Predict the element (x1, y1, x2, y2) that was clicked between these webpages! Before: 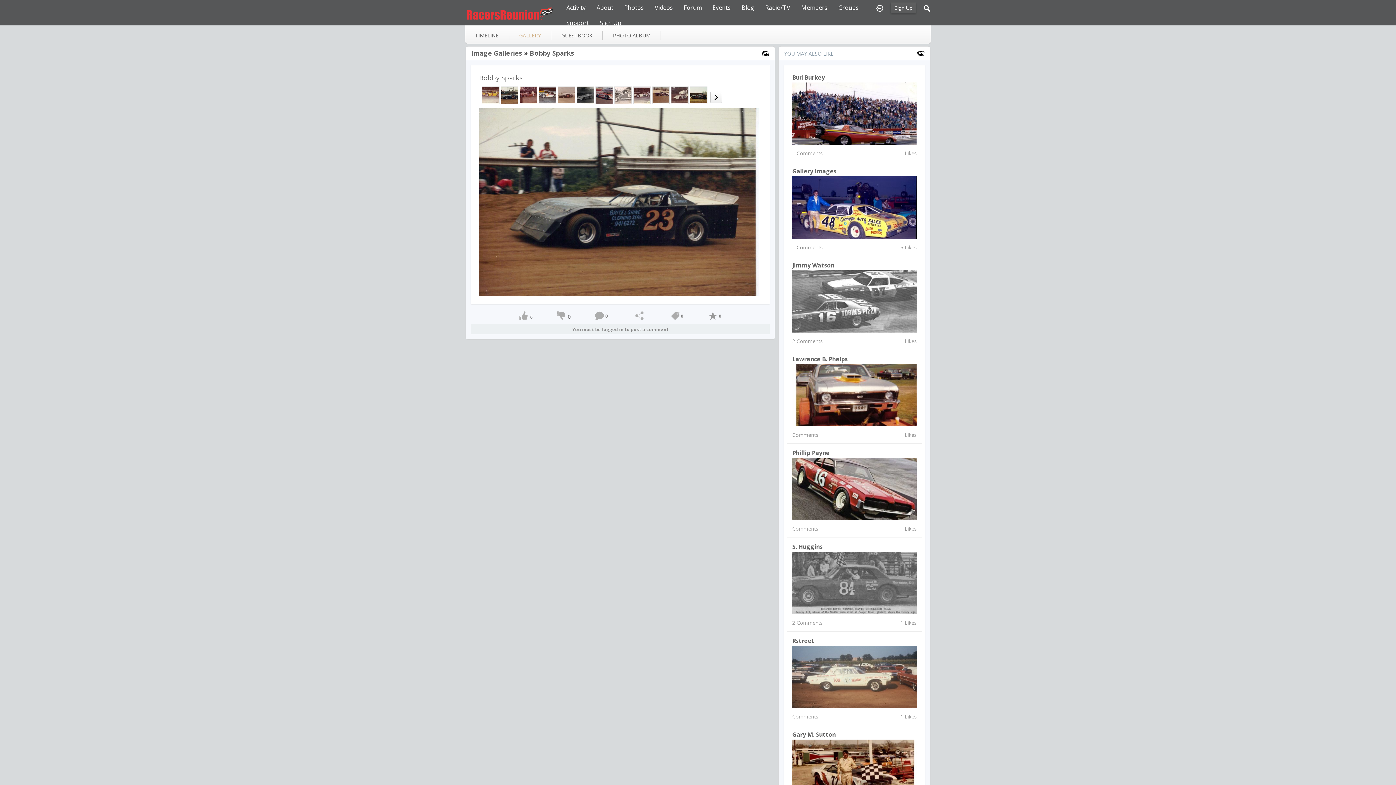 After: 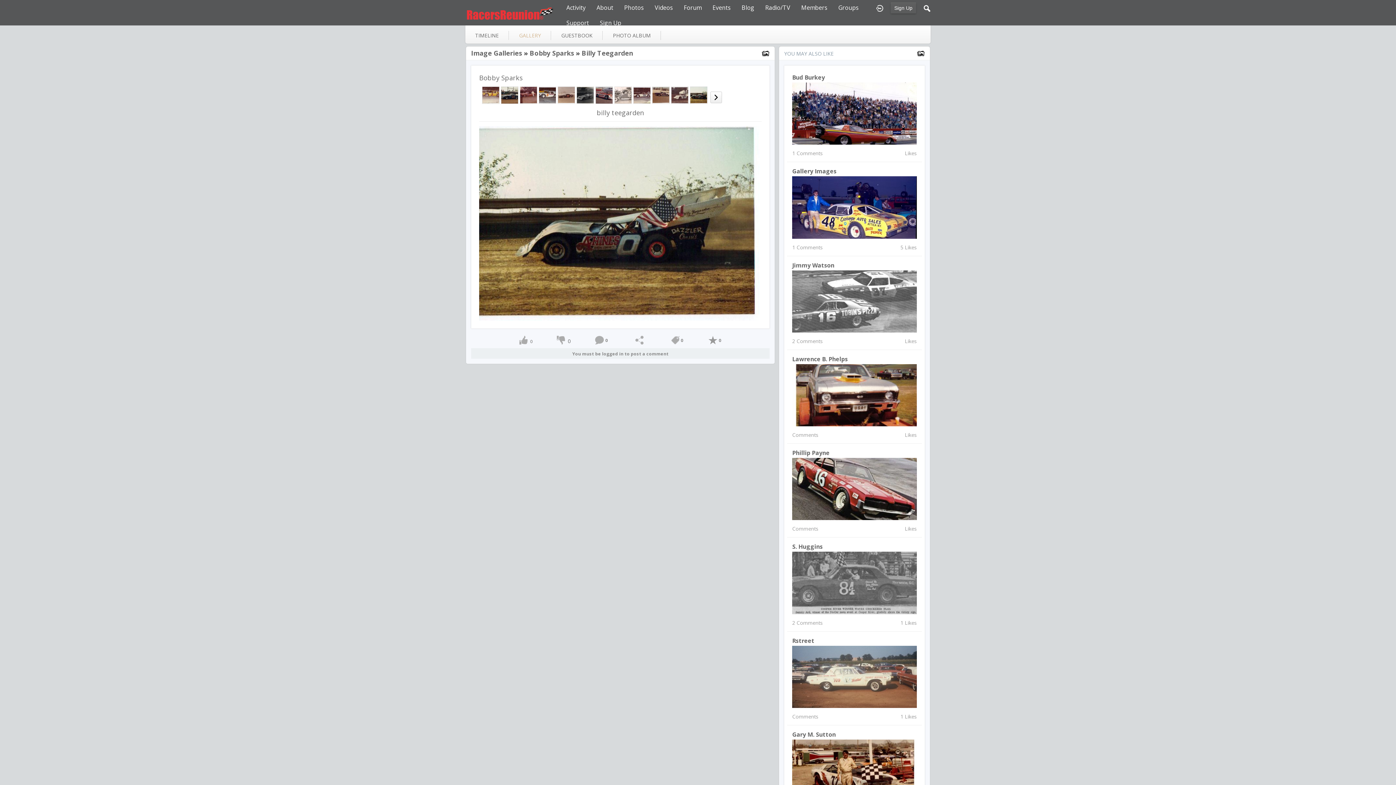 Action: bbox: (690, 91, 707, 98)